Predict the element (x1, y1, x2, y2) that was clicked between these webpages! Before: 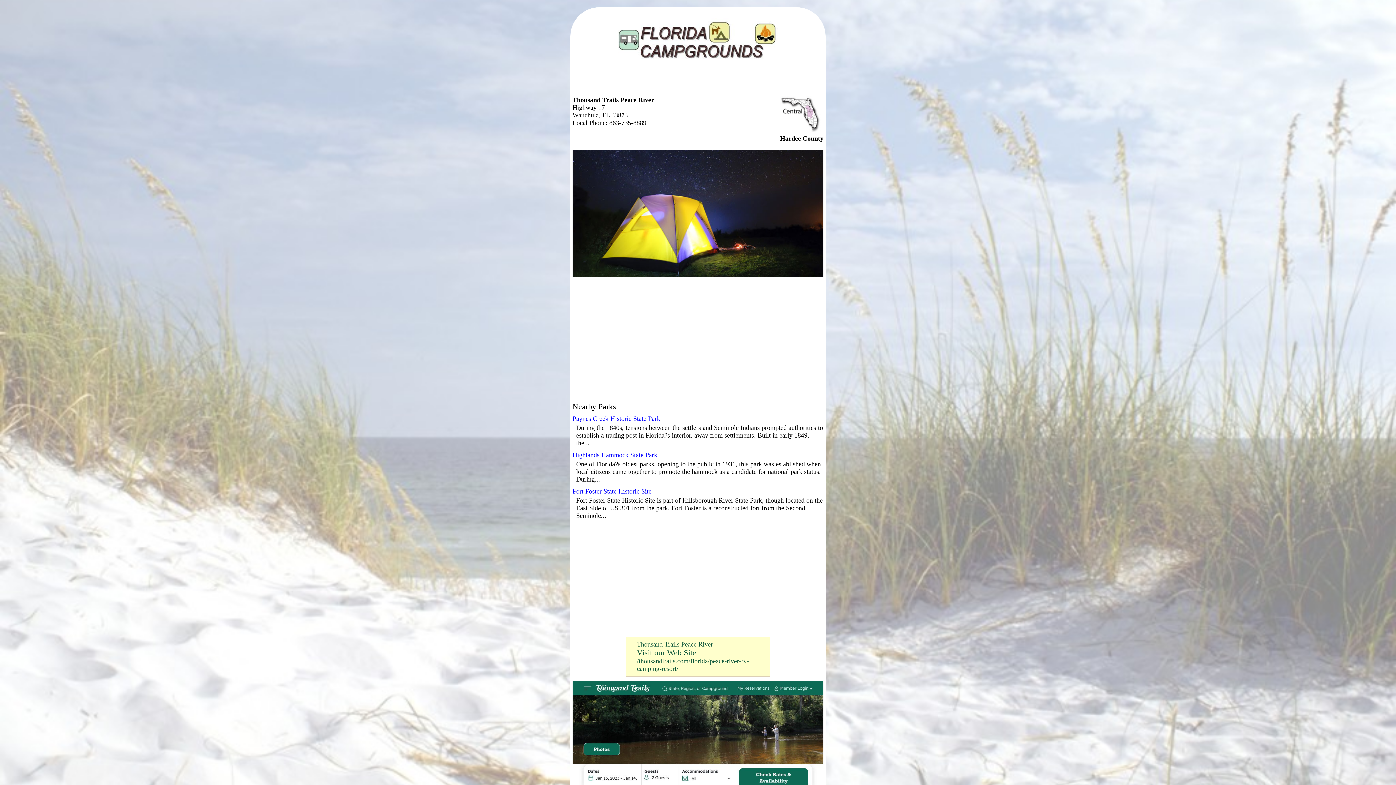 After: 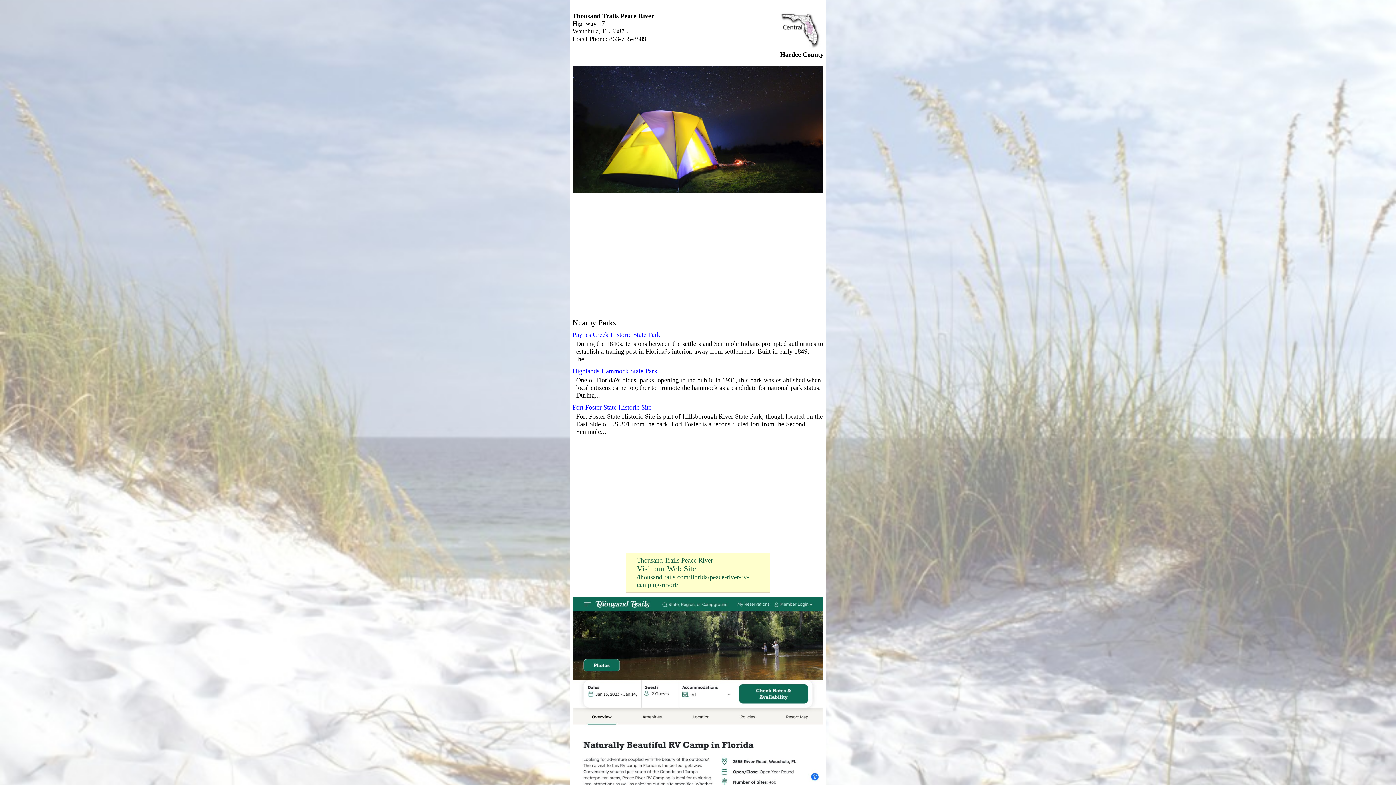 Action: bbox: (572, 681, 823, 869)